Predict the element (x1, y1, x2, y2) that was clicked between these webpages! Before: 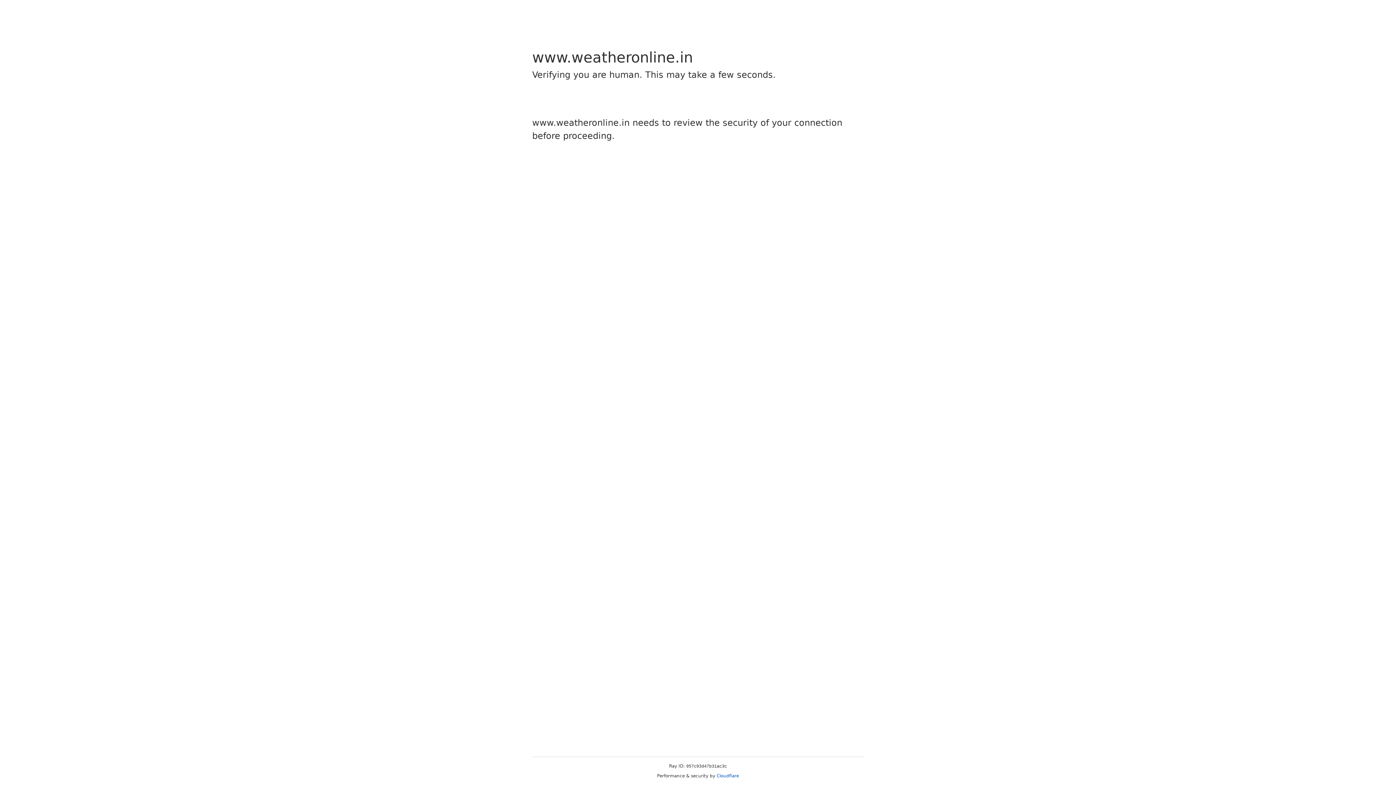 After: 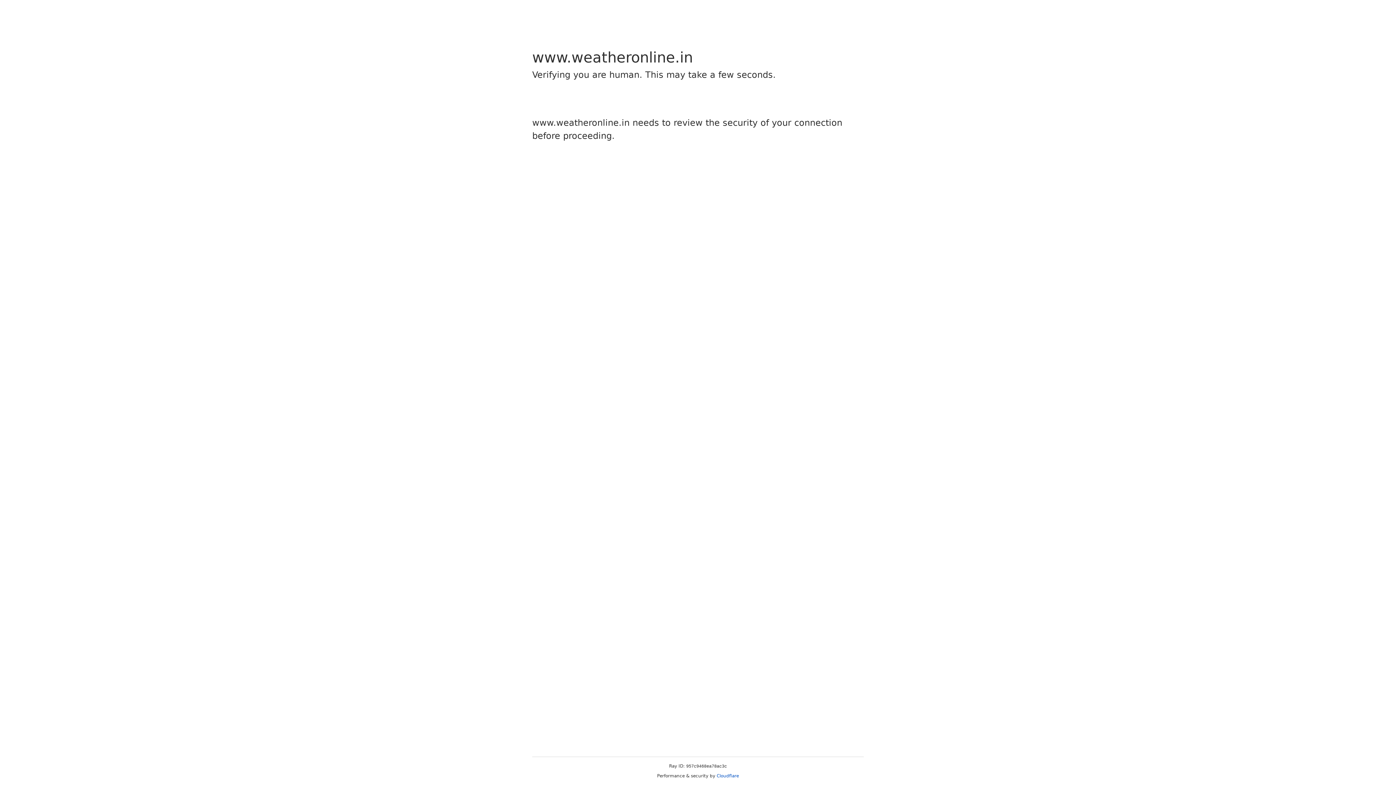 Action: bbox: (716, 773, 739, 778) label: Cloudflare